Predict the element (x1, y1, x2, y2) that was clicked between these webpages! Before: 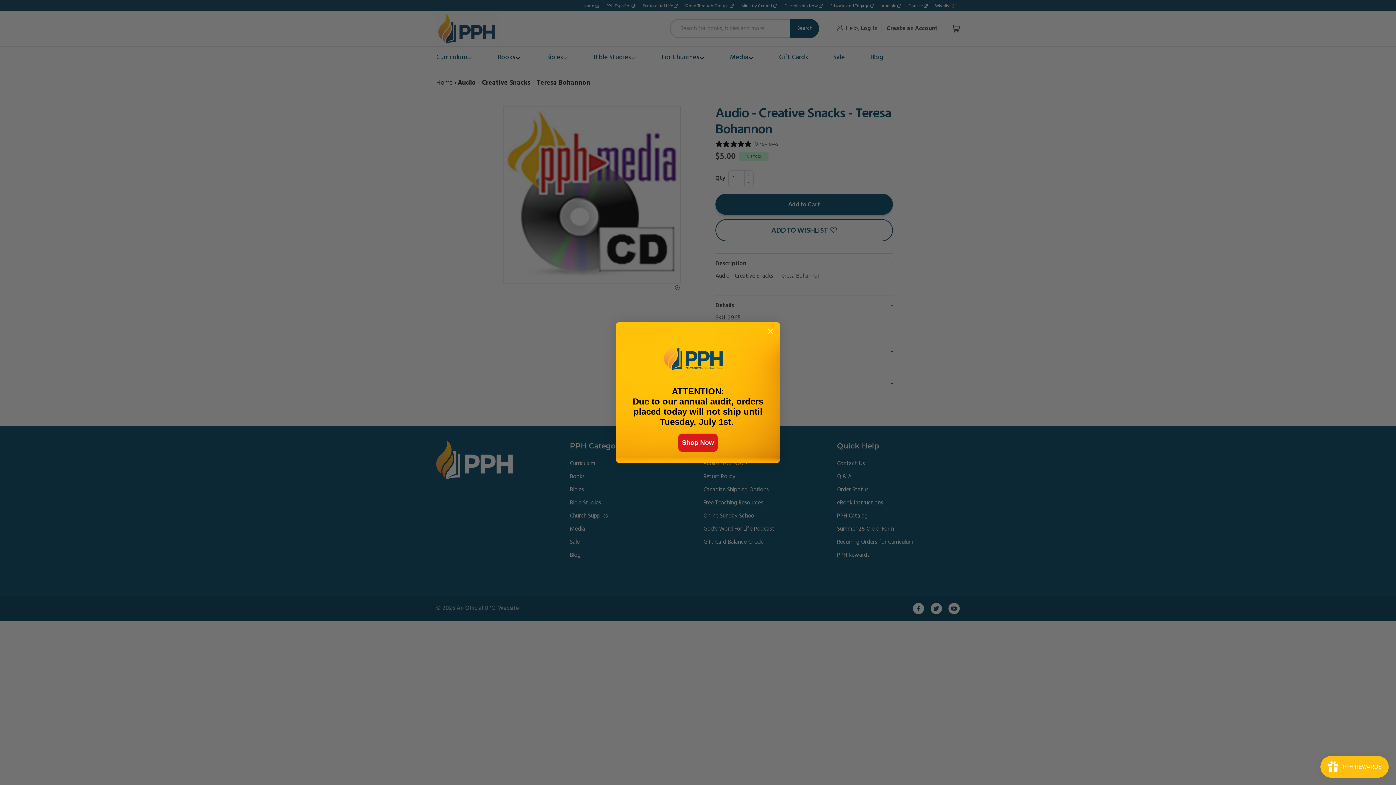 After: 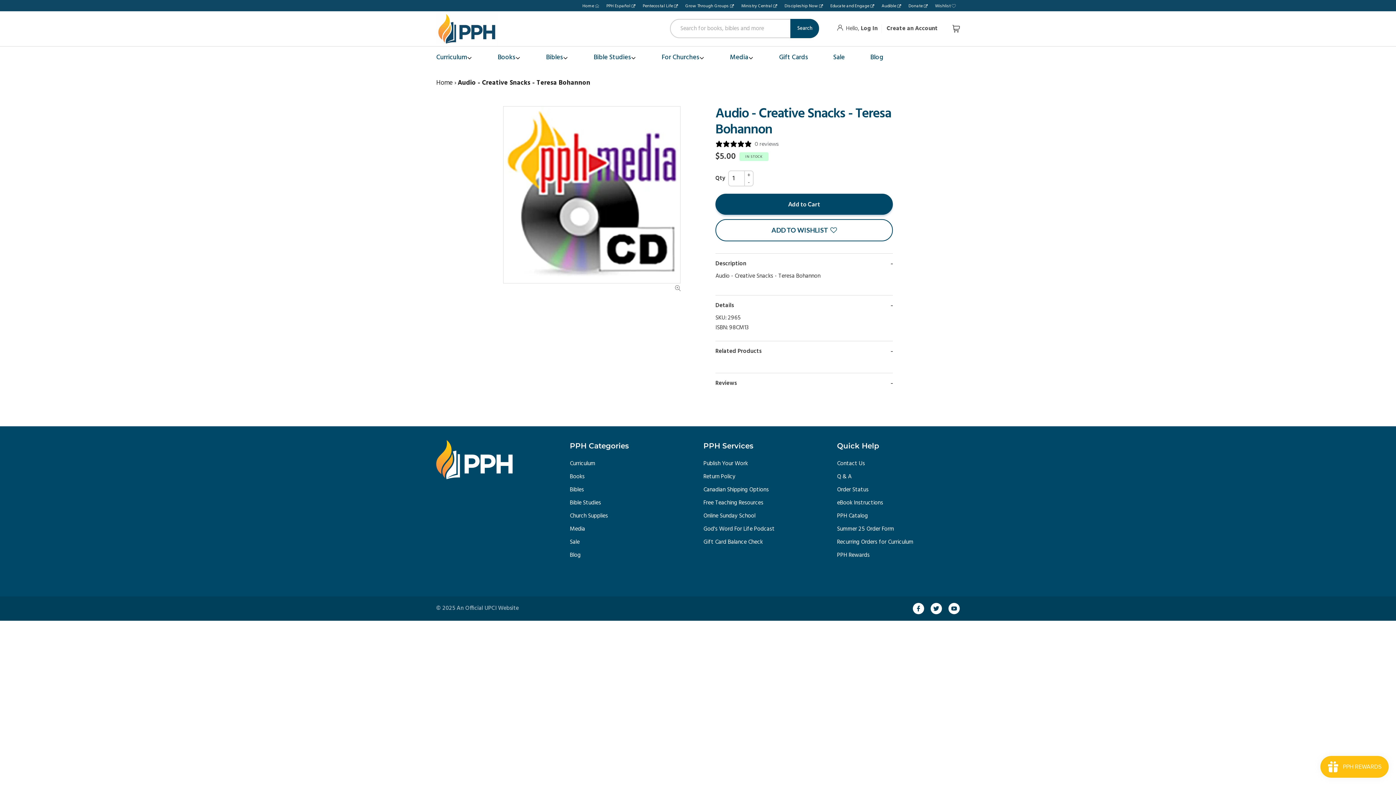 Action: bbox: (764, 340, 777, 353) label: Close dialog